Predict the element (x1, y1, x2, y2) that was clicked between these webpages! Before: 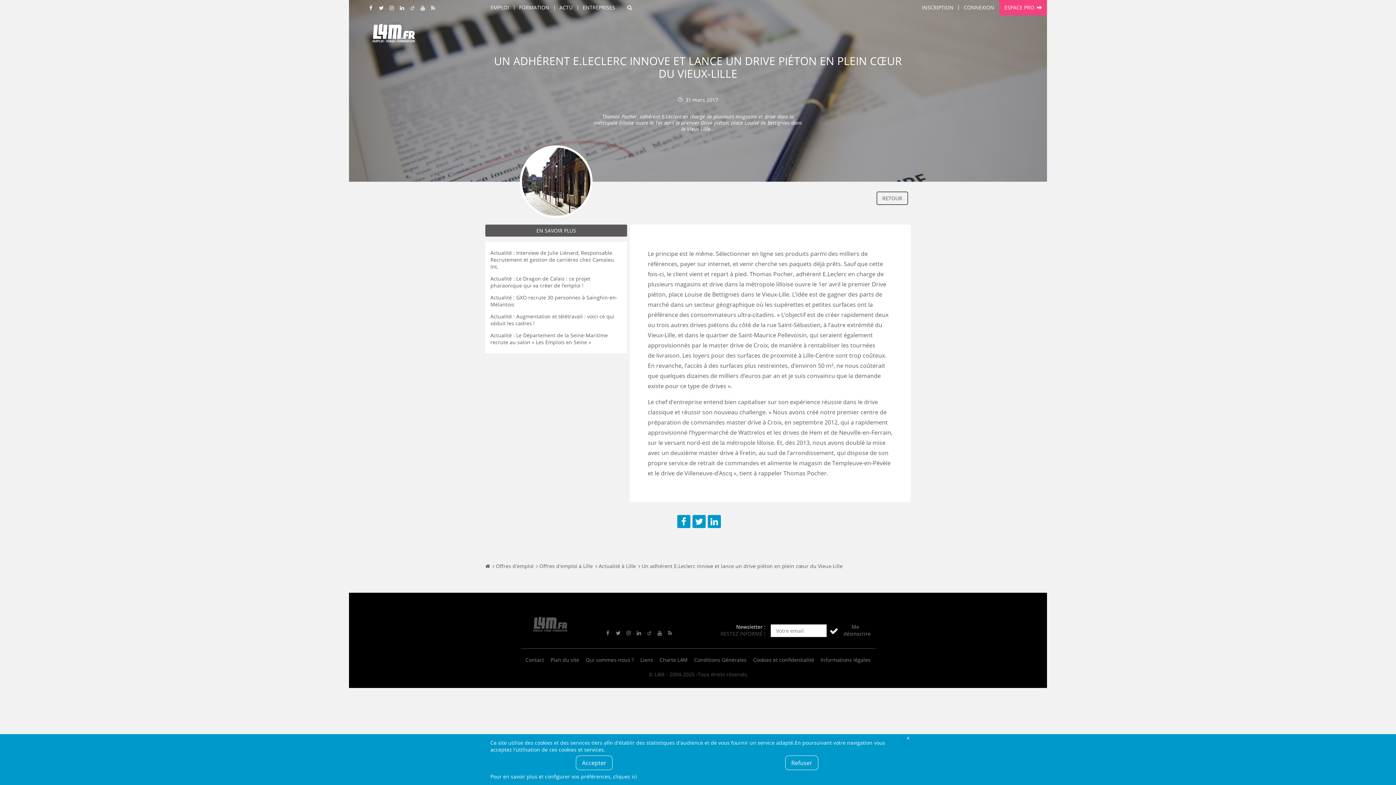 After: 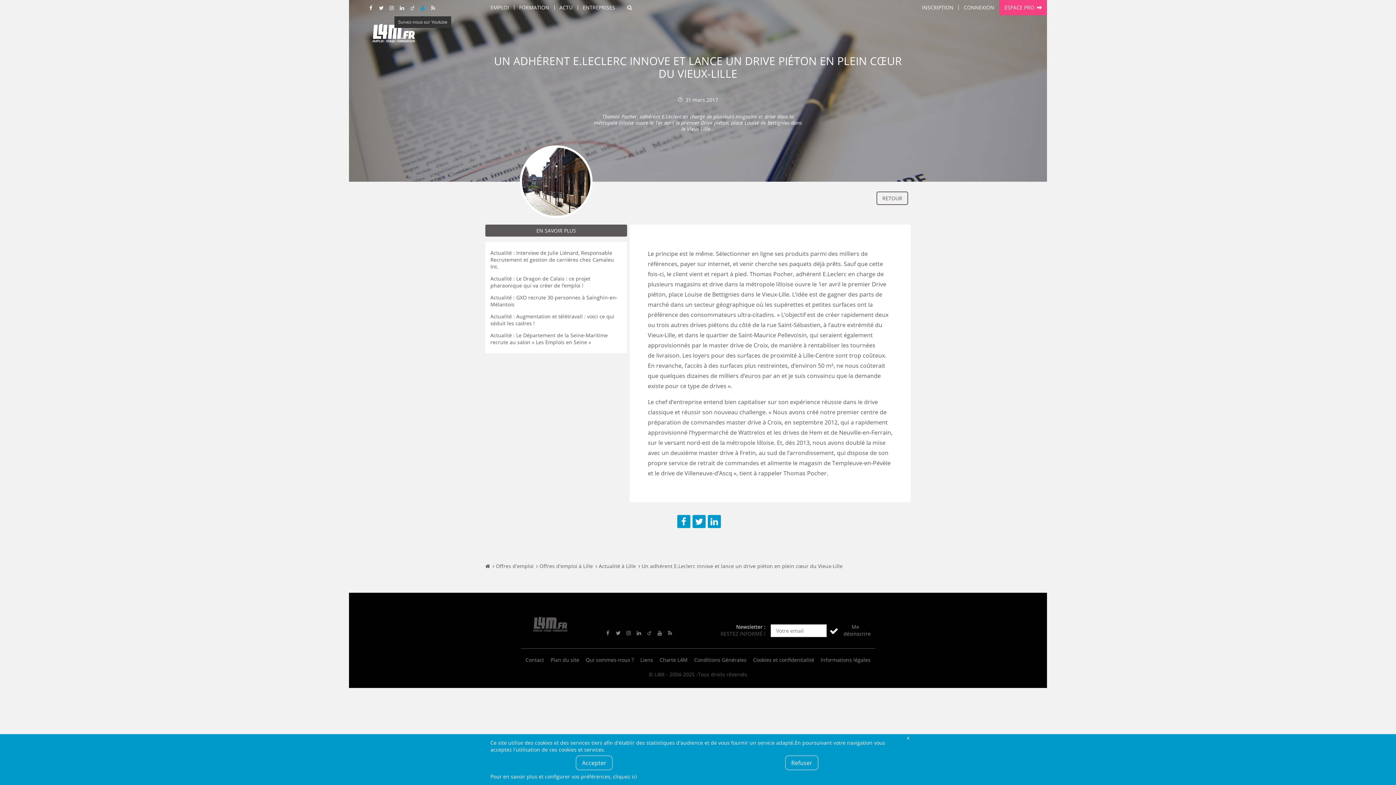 Action: label: Suivez-nous sur Youtube bbox: (419, 4, 426, 11)